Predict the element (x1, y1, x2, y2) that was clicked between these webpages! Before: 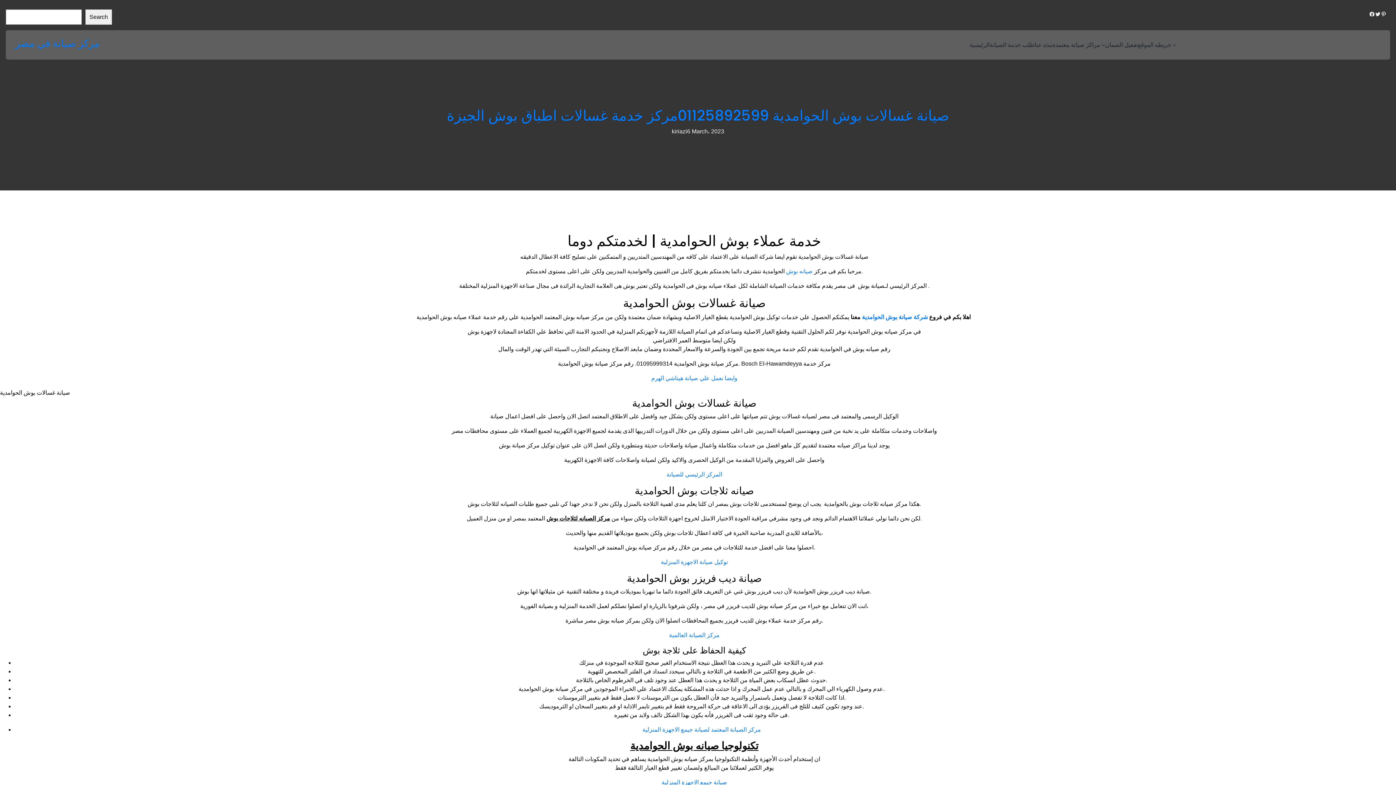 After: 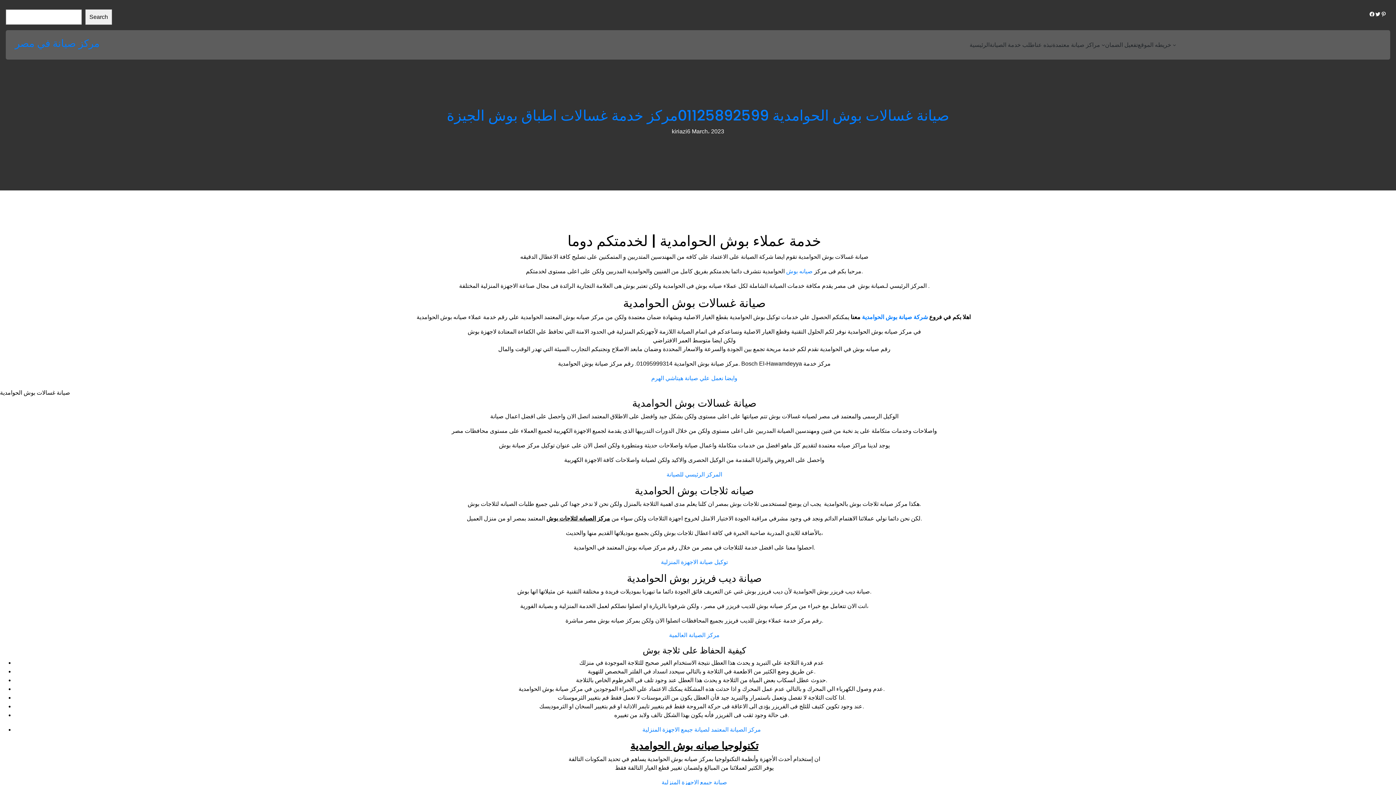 Action: label: صيانة غسالات بوش الحوامدية 01125892599مركز خدمة غسالات اطباق بوش الجيزة bbox: (446, 105, 949, 125)